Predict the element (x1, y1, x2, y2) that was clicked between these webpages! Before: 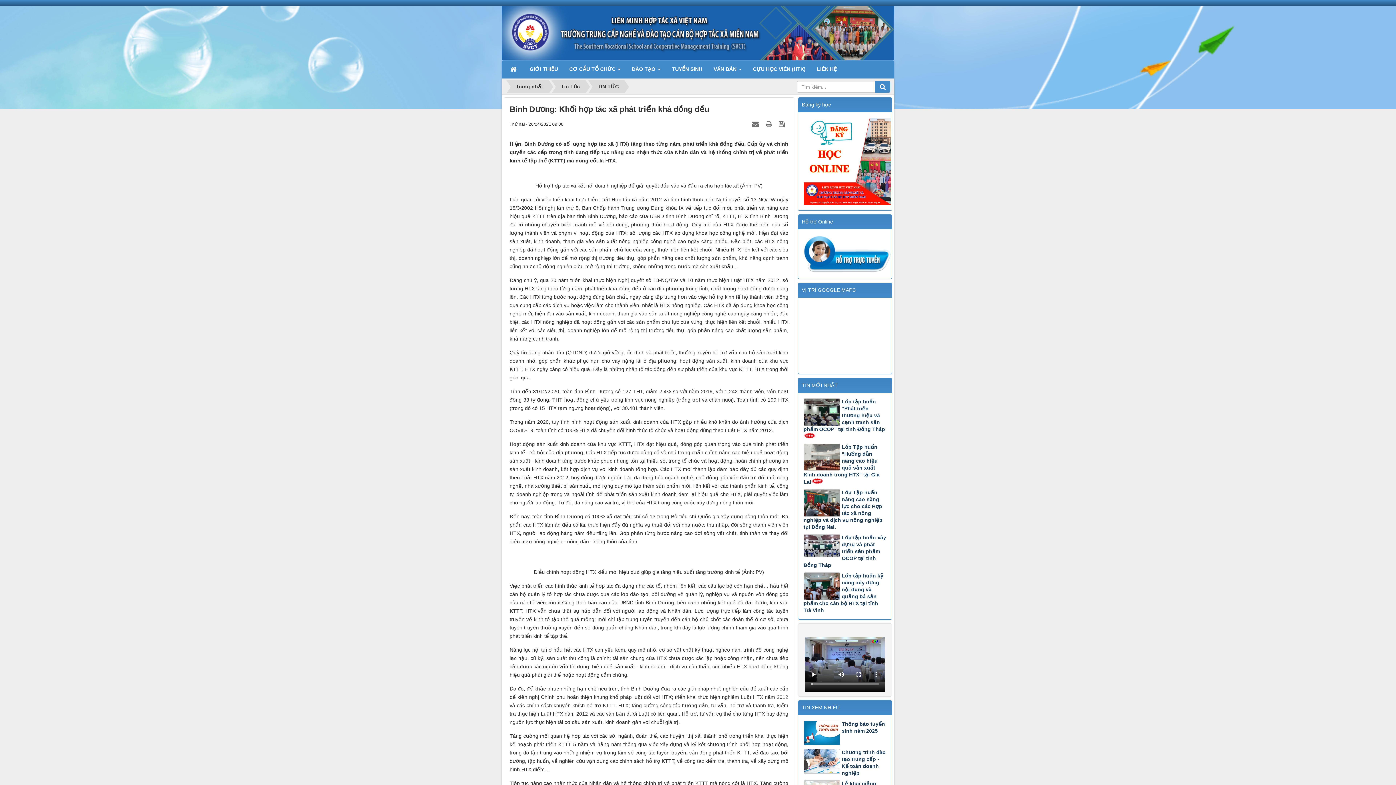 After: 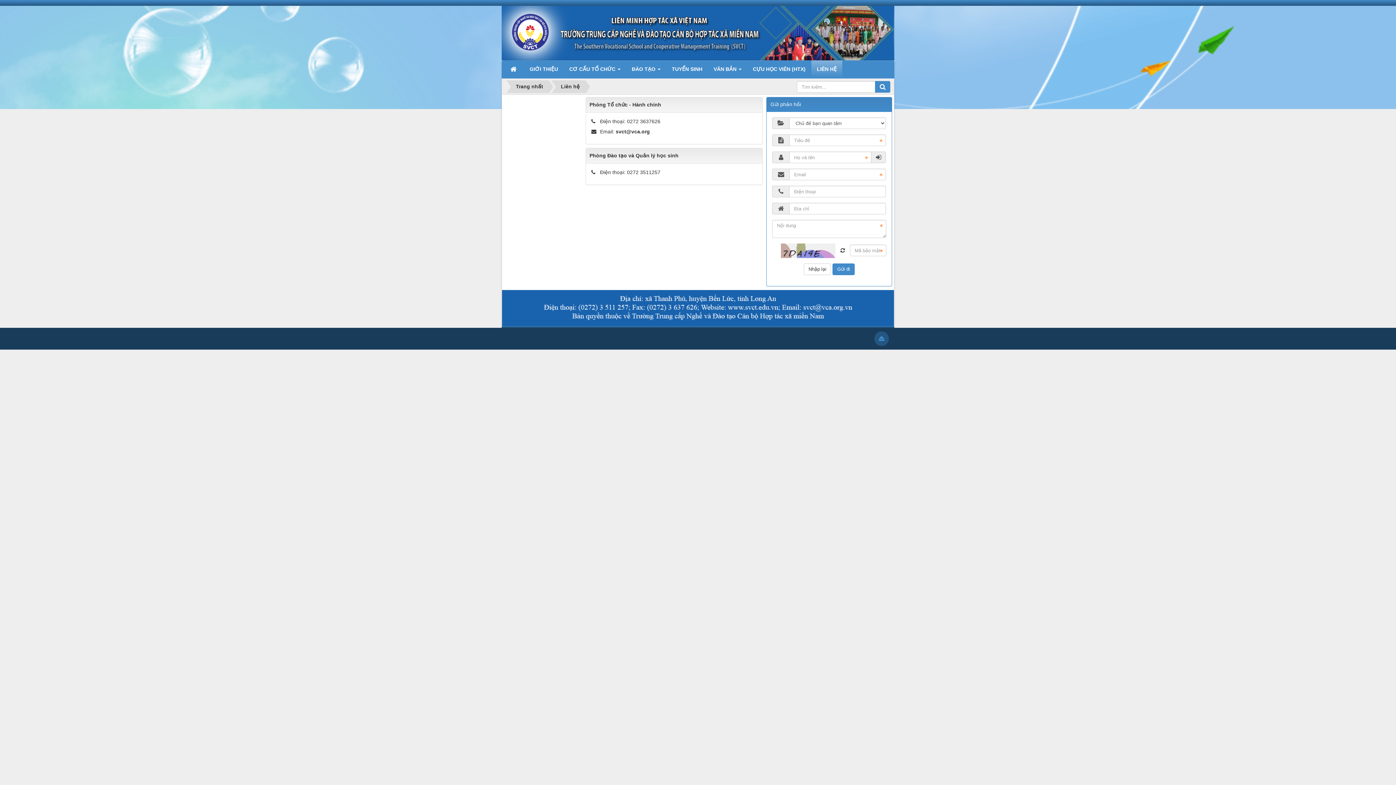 Action: label: LIÊN HỆ bbox: (811, 60, 842, 77)